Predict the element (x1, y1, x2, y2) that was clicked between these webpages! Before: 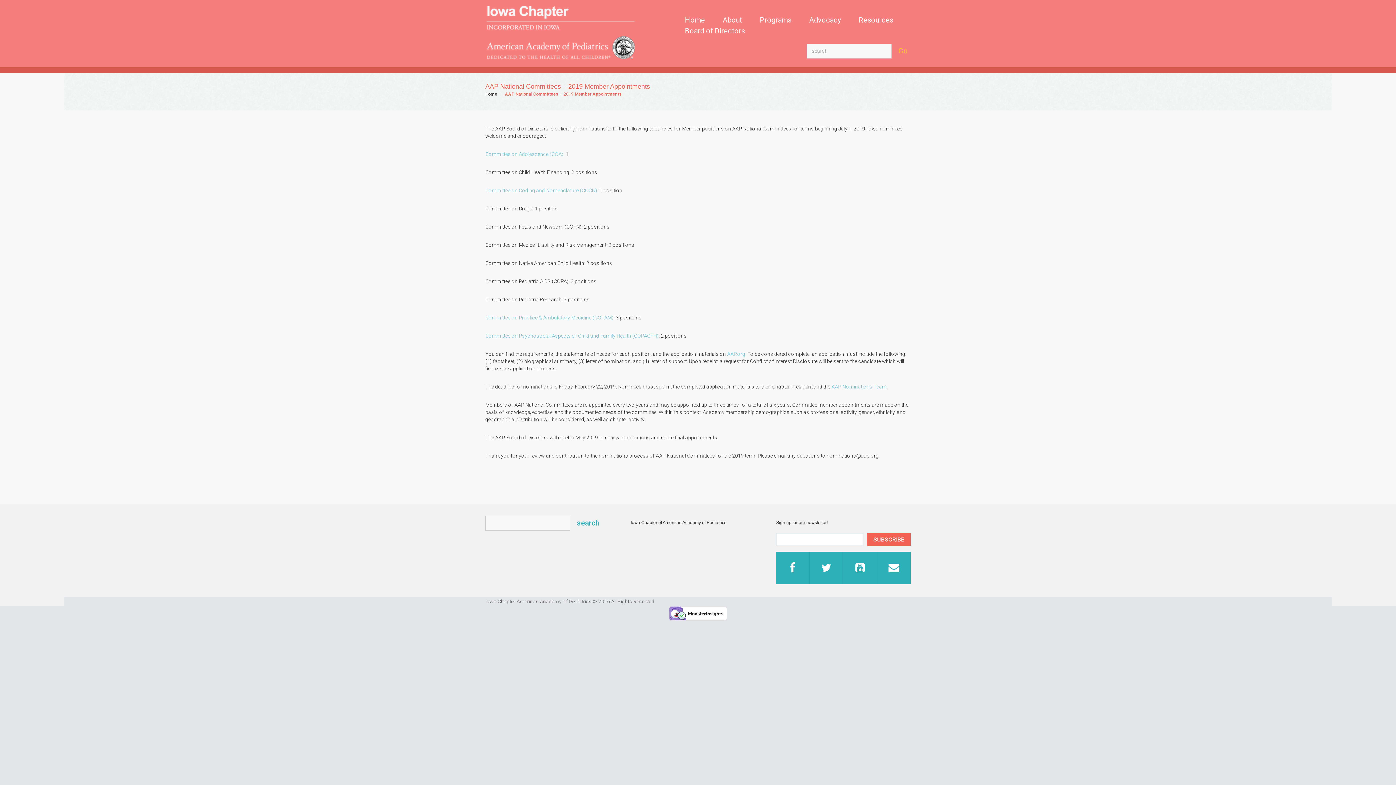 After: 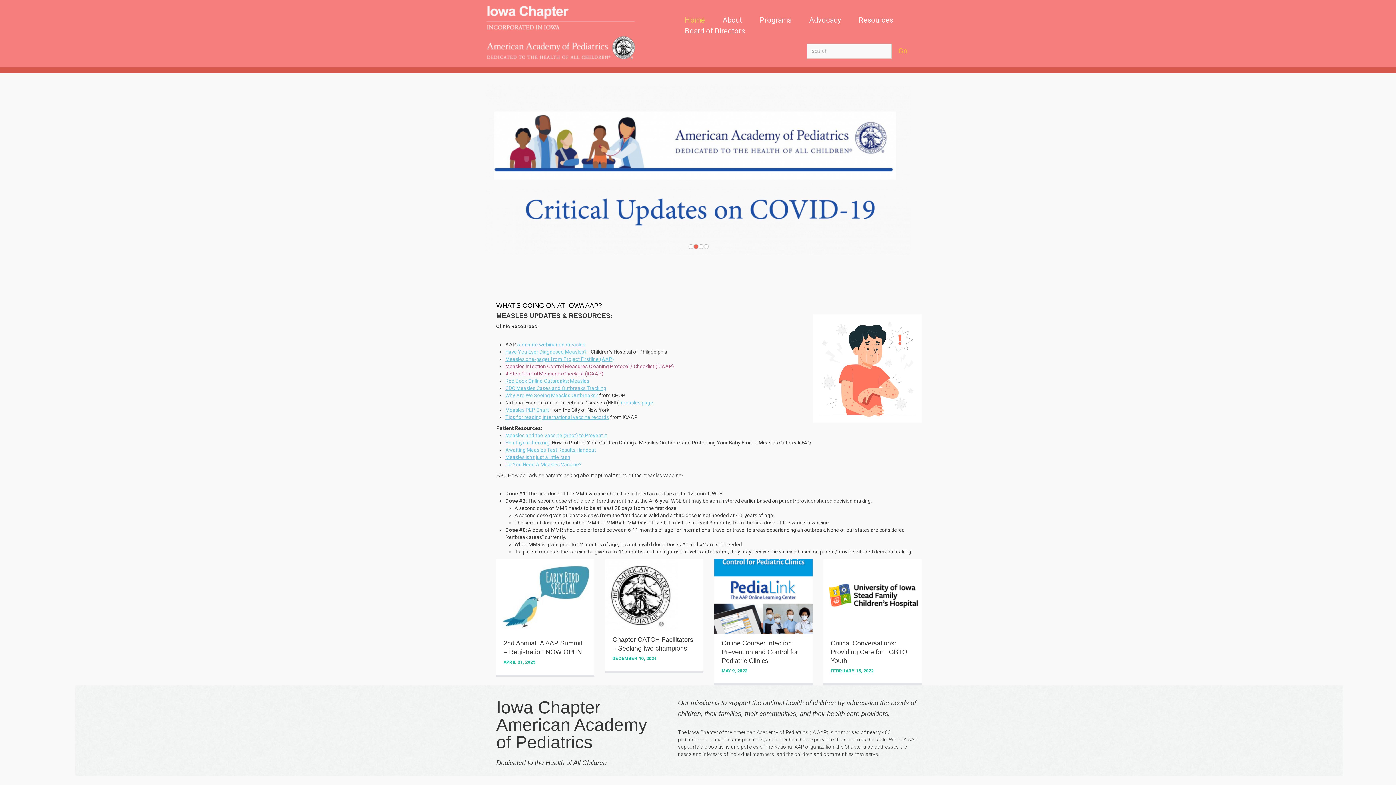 Action: bbox: (486, 29, 634, 34)